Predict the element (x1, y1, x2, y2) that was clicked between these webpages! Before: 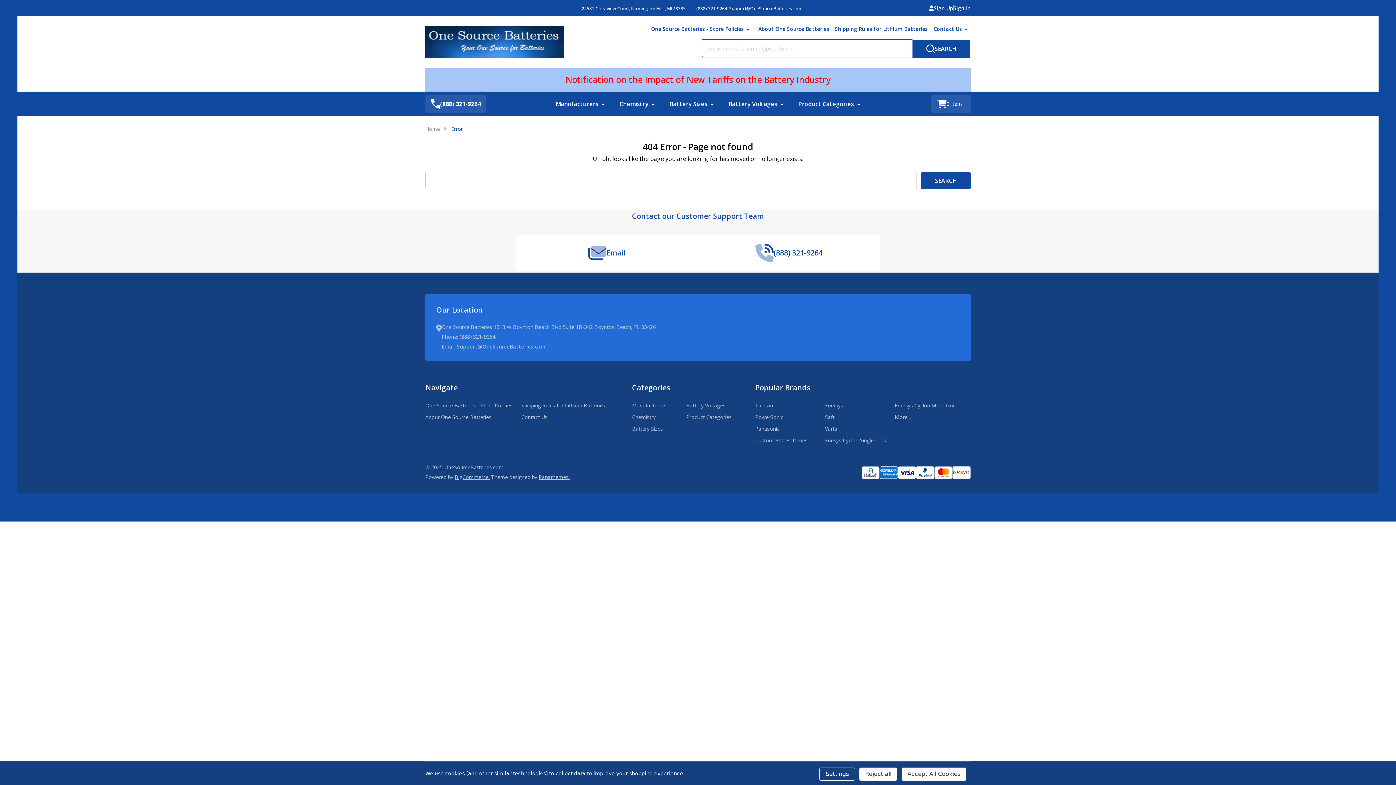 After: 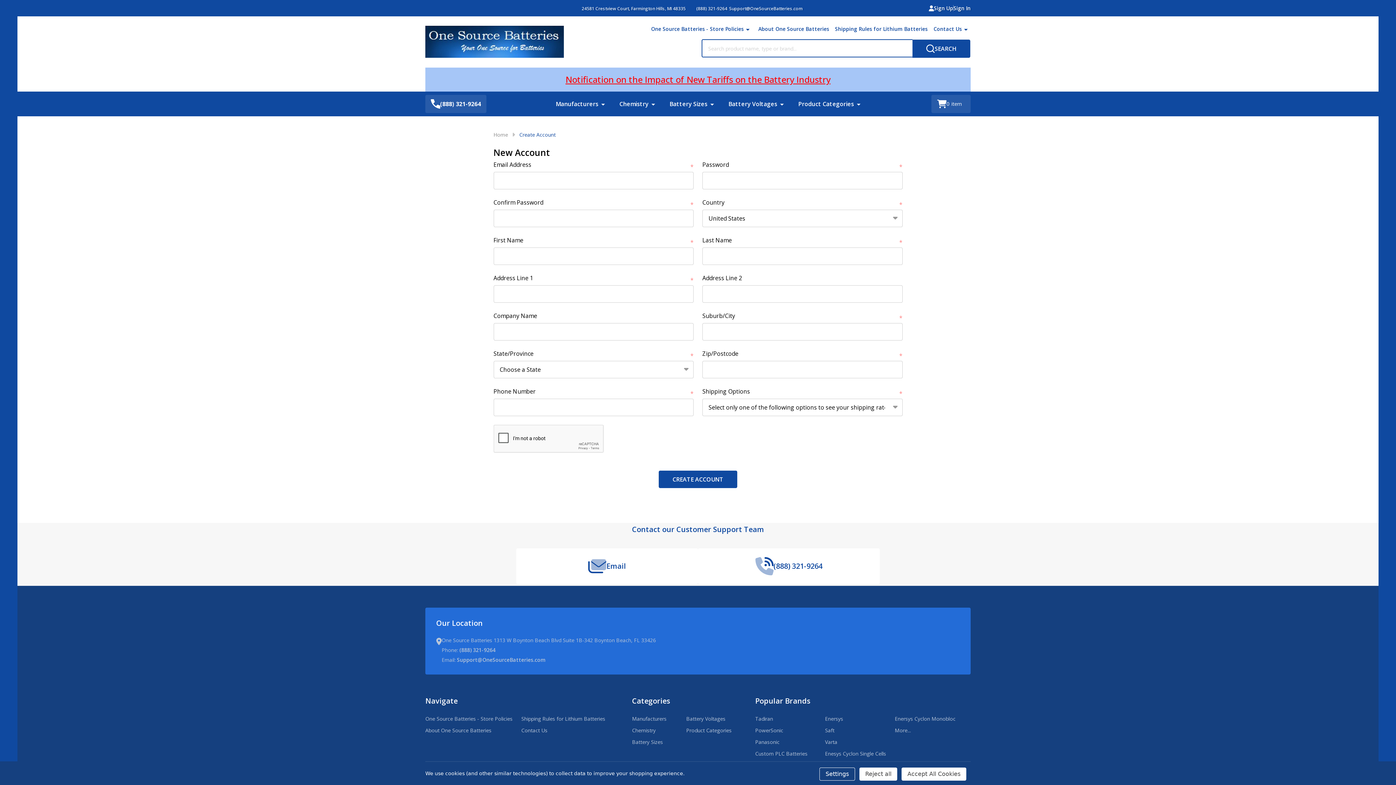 Action: bbox: (929, 4, 953, 12) label: Sign Up